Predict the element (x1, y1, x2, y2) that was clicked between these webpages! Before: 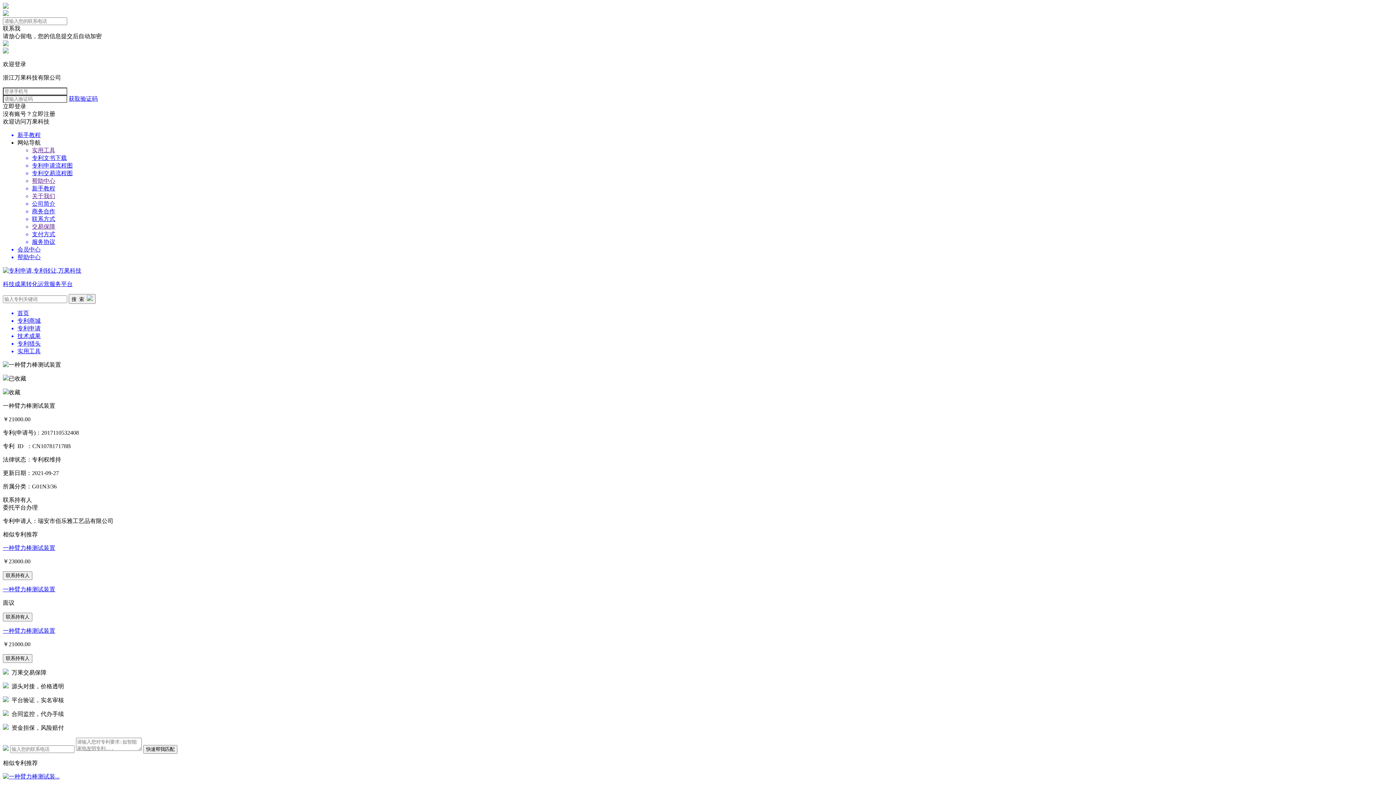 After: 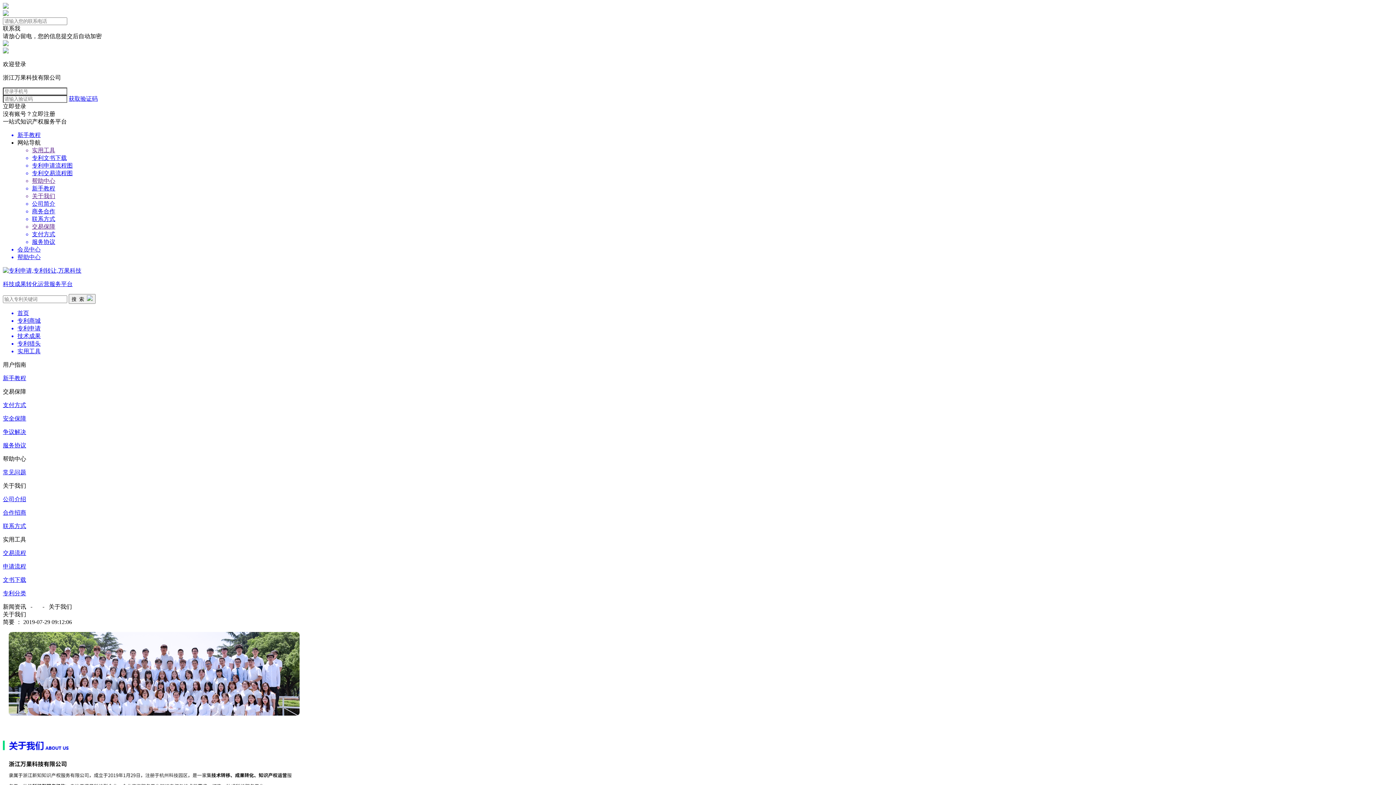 Action: label: 公司简介 bbox: (32, 200, 1393, 208)